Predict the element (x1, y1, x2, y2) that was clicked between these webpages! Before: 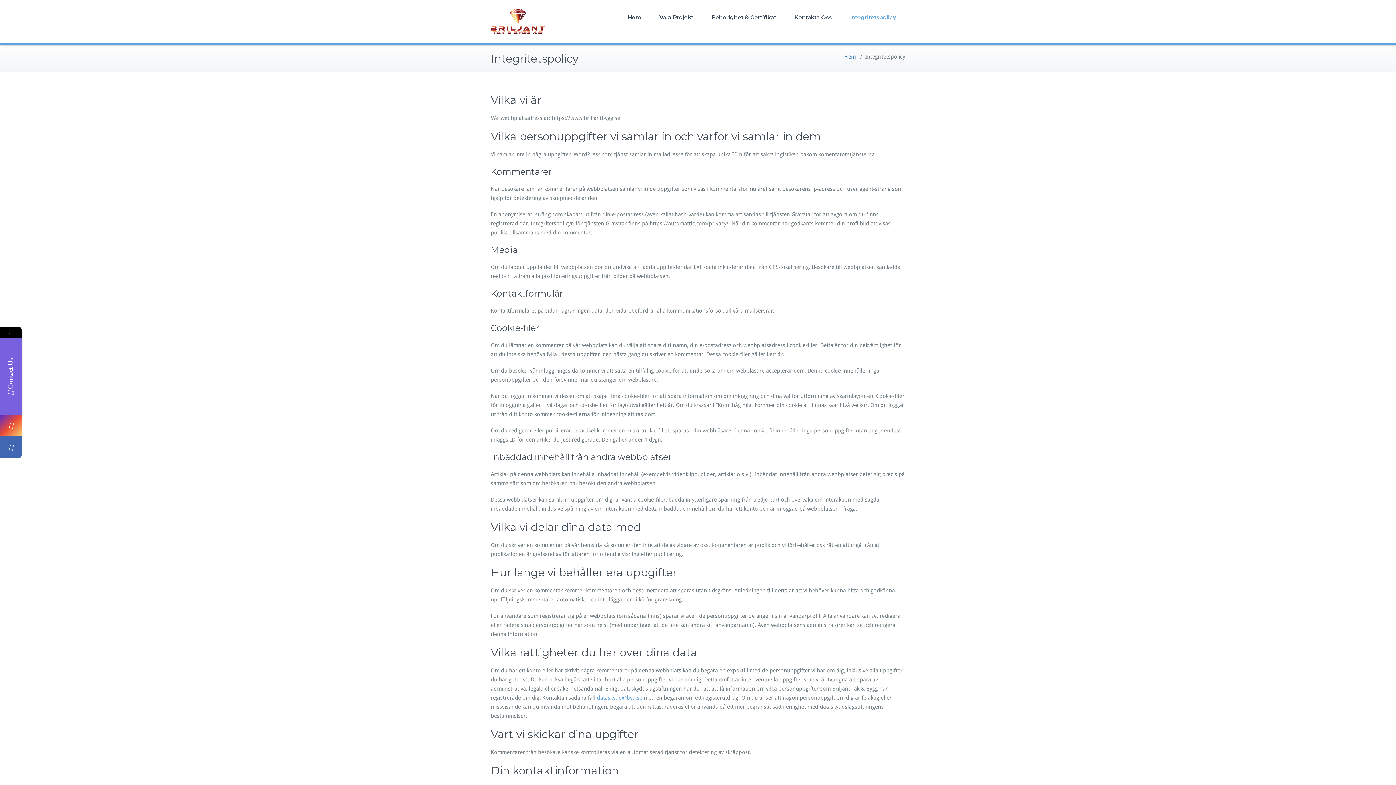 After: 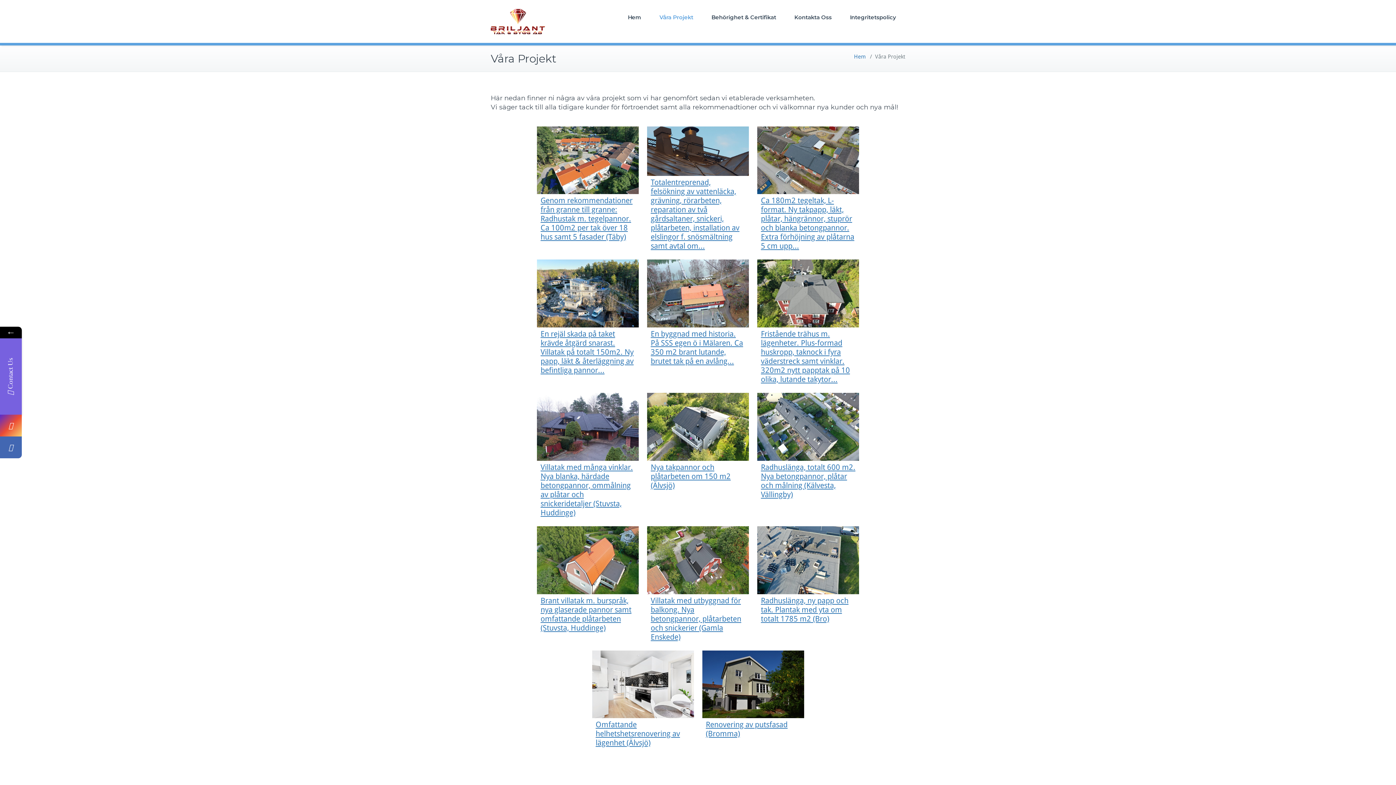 Action: label: Våra Projekt bbox: (650, 0, 702, 34)